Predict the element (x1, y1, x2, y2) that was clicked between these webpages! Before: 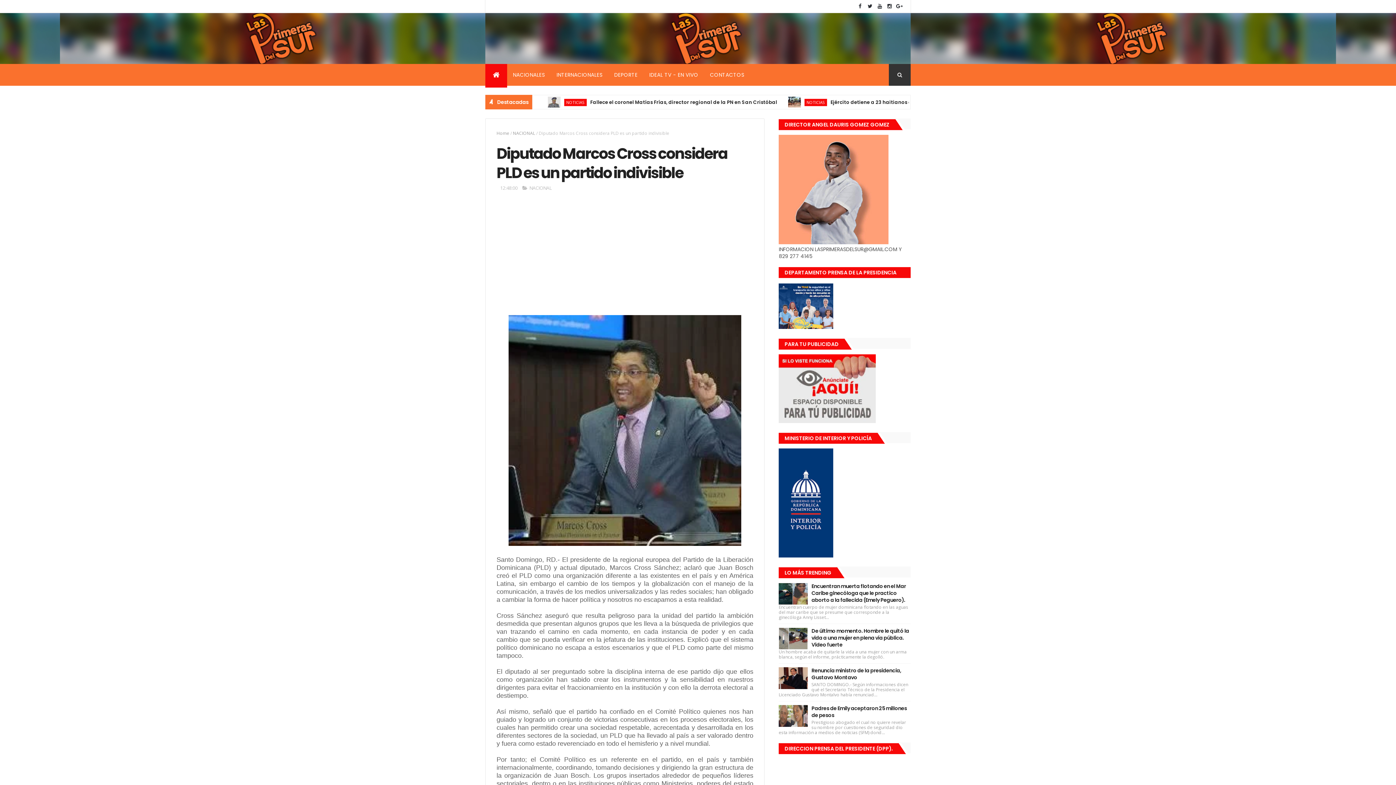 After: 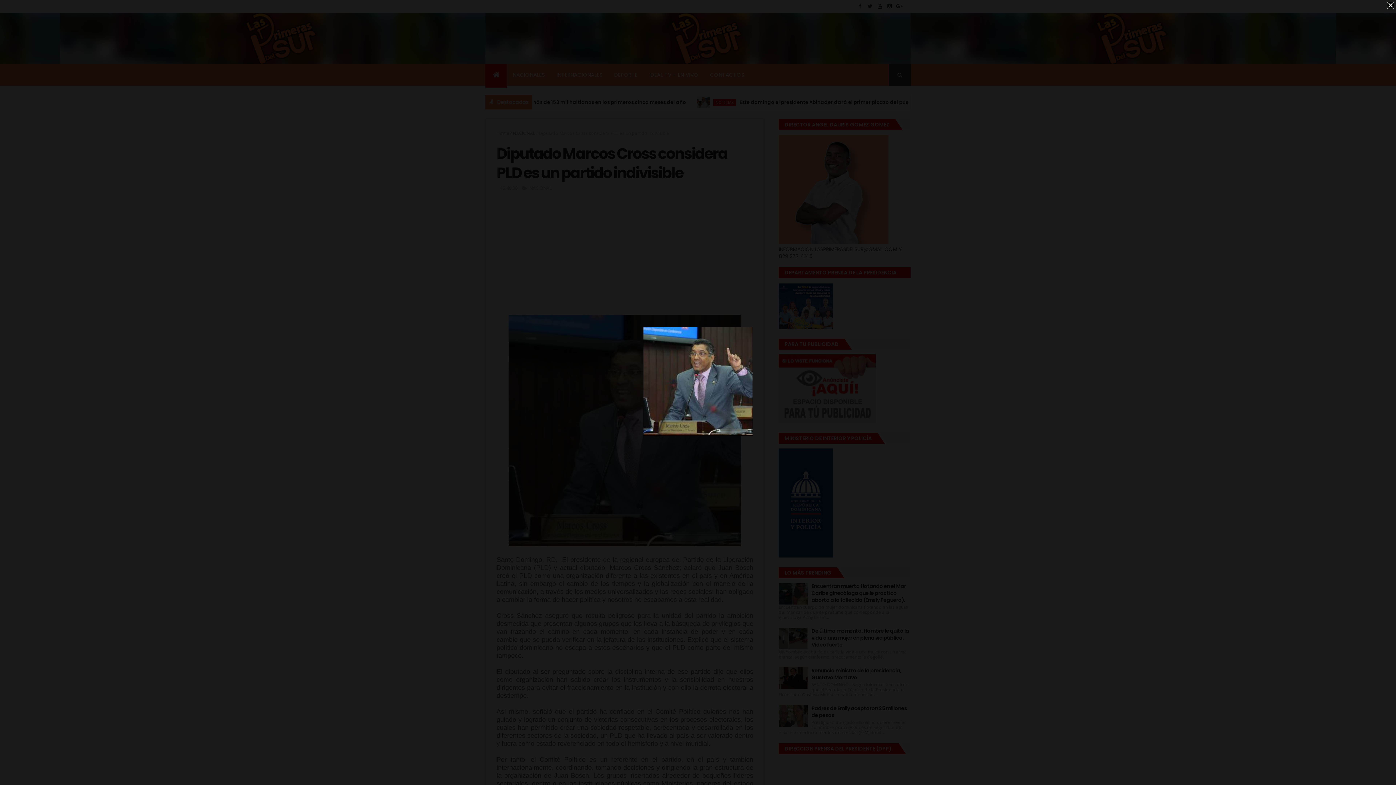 Action: bbox: (508, 540, 741, 547)